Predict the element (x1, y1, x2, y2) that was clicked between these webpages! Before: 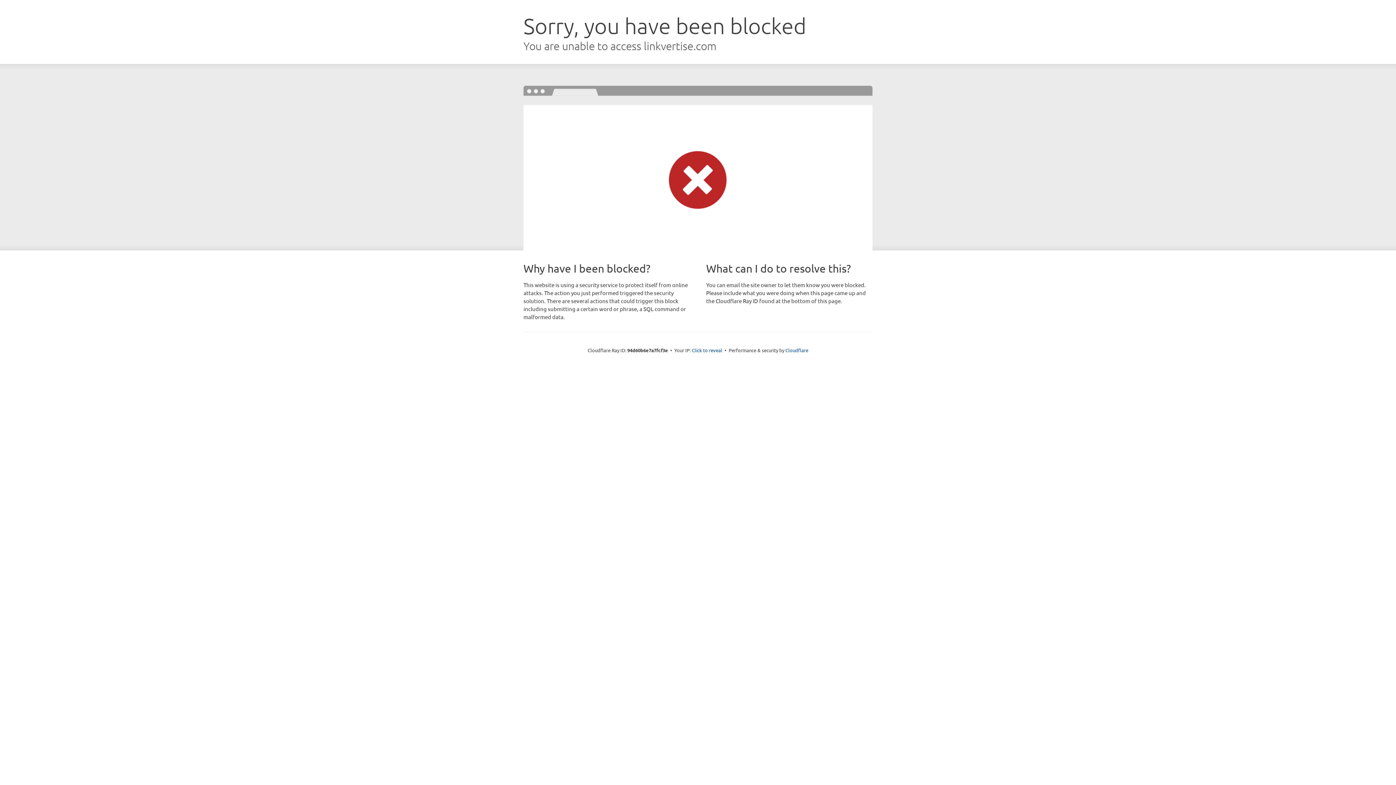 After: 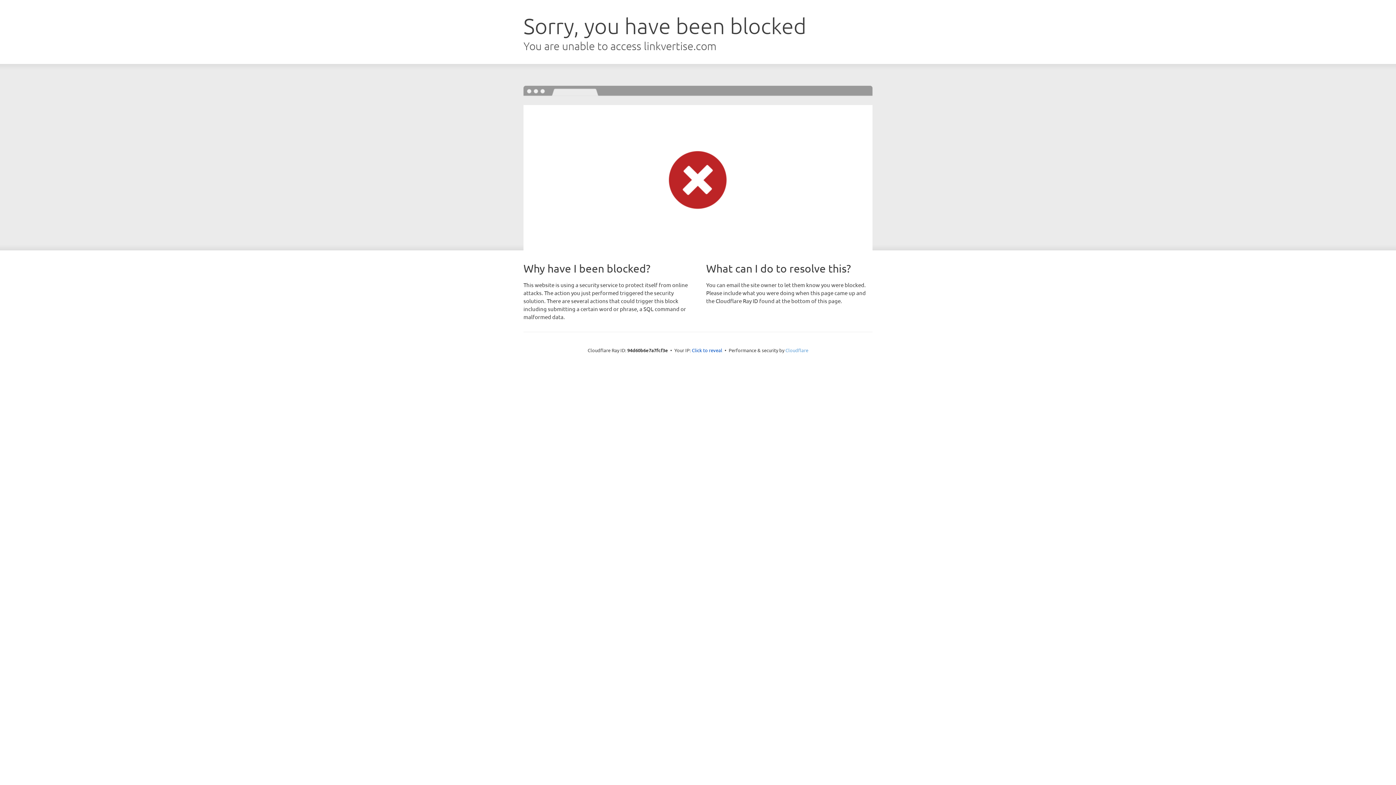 Action: bbox: (785, 347, 808, 353) label: Cloudflare